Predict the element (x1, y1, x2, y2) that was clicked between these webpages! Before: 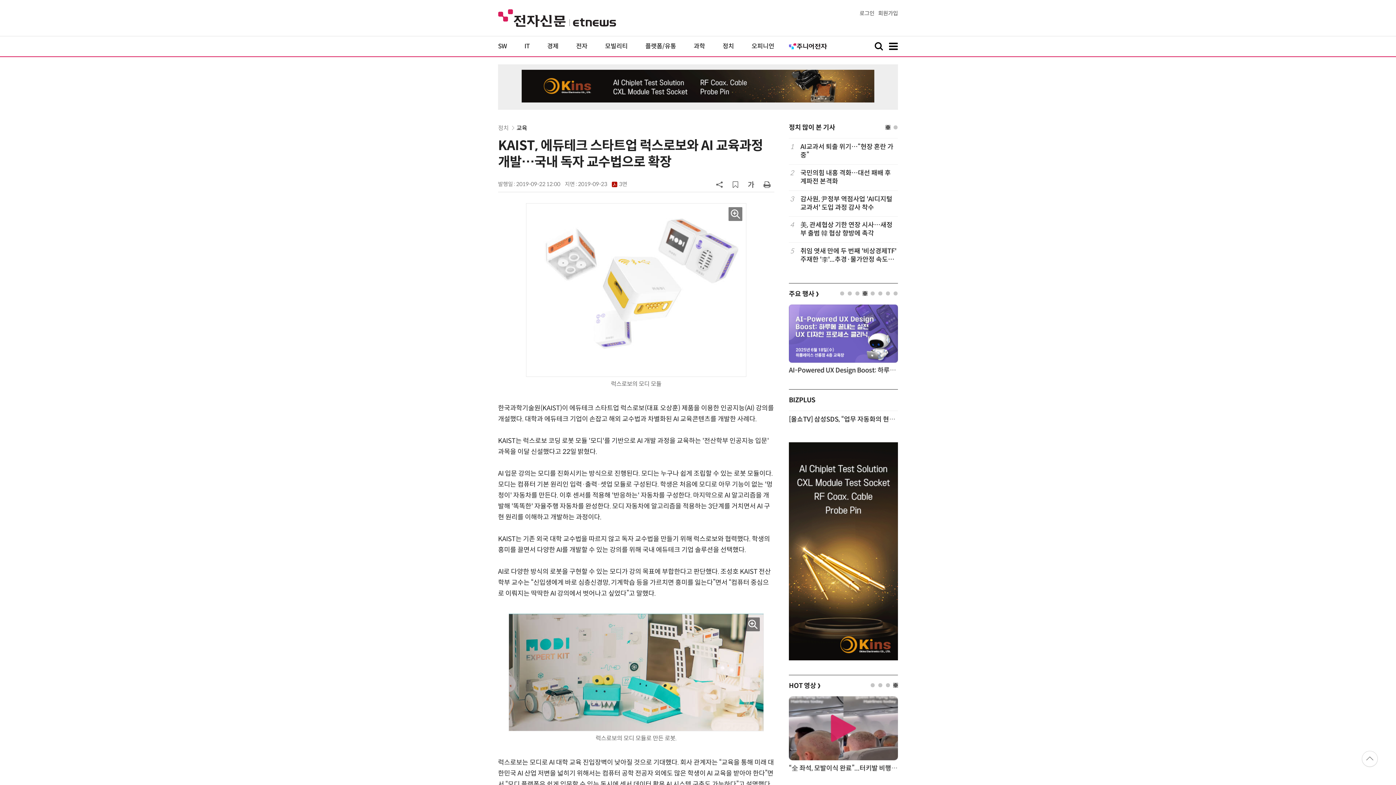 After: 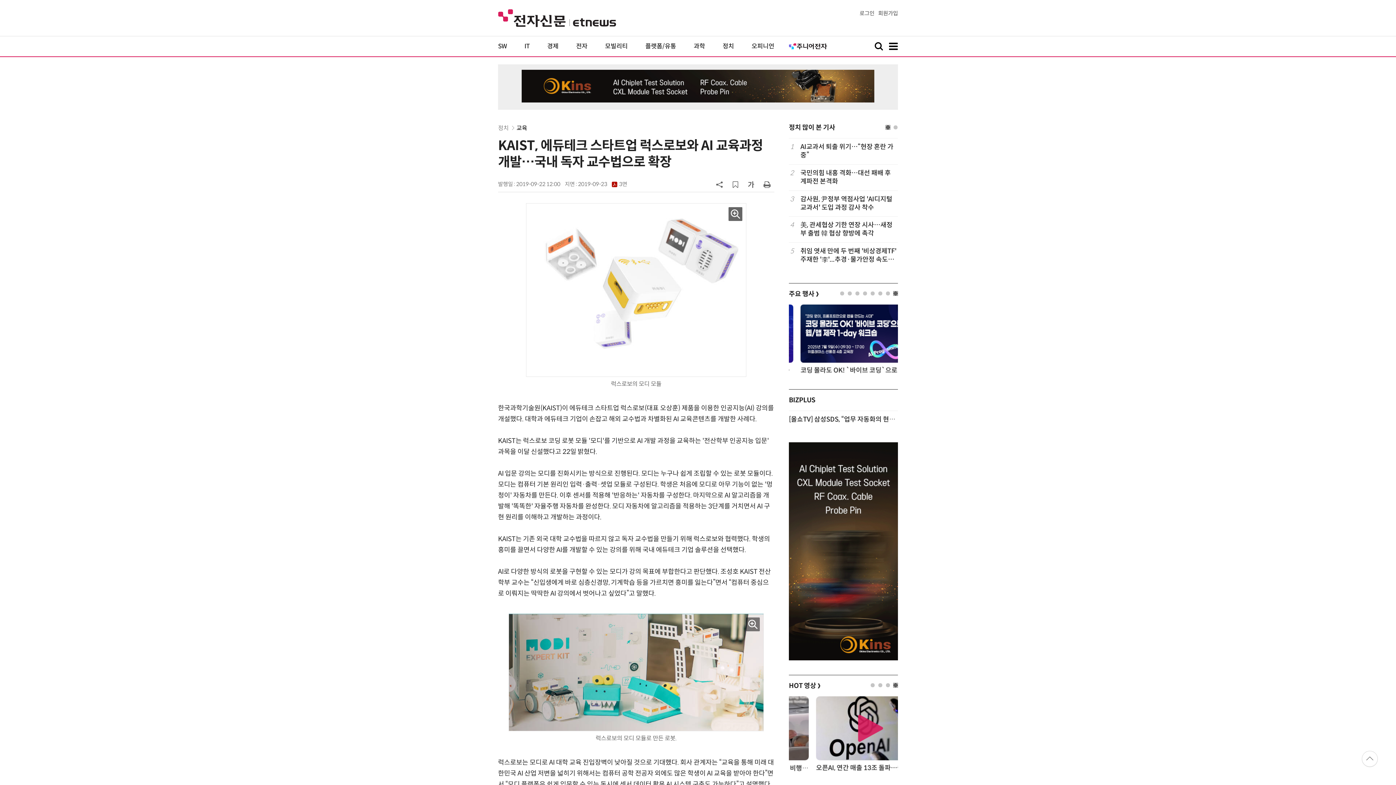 Action: bbox: (526, 203, 746, 377)